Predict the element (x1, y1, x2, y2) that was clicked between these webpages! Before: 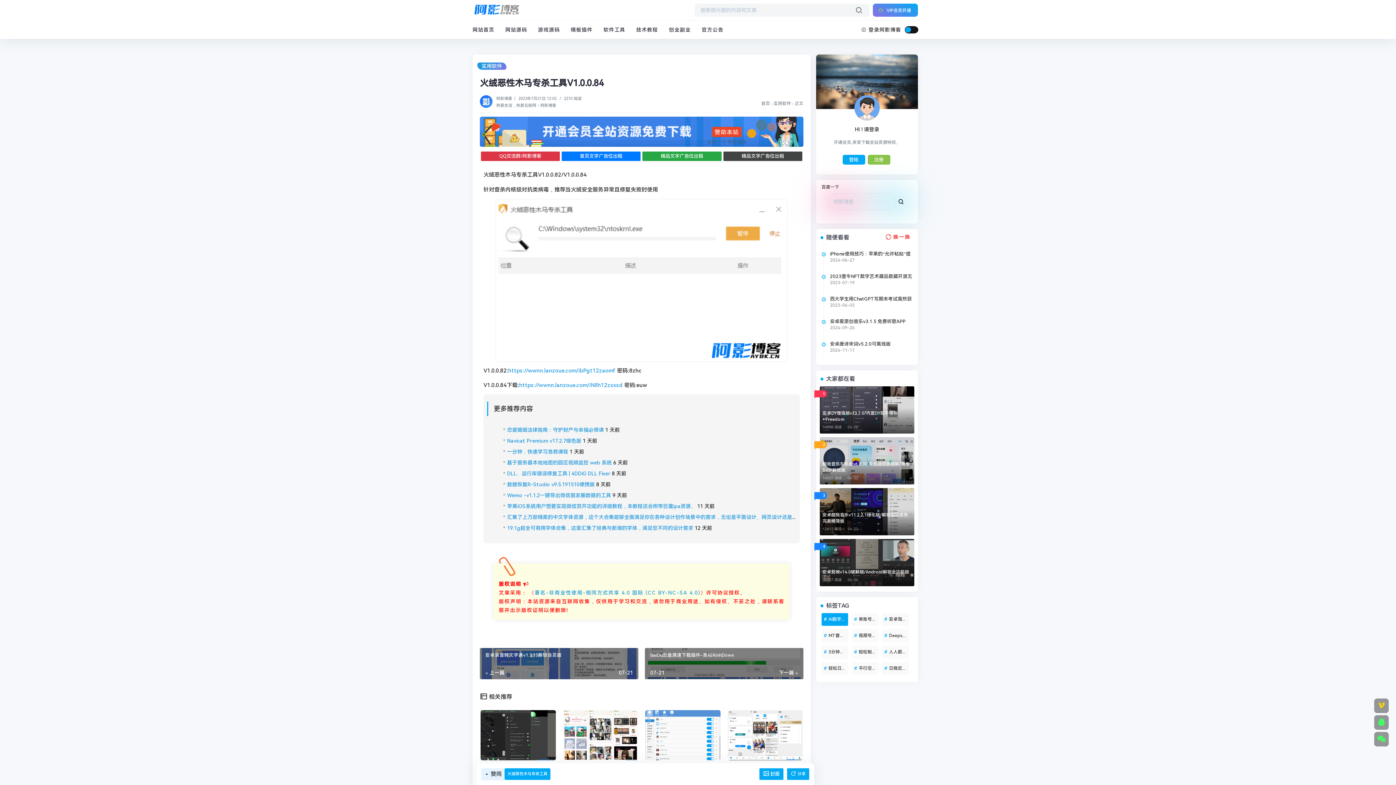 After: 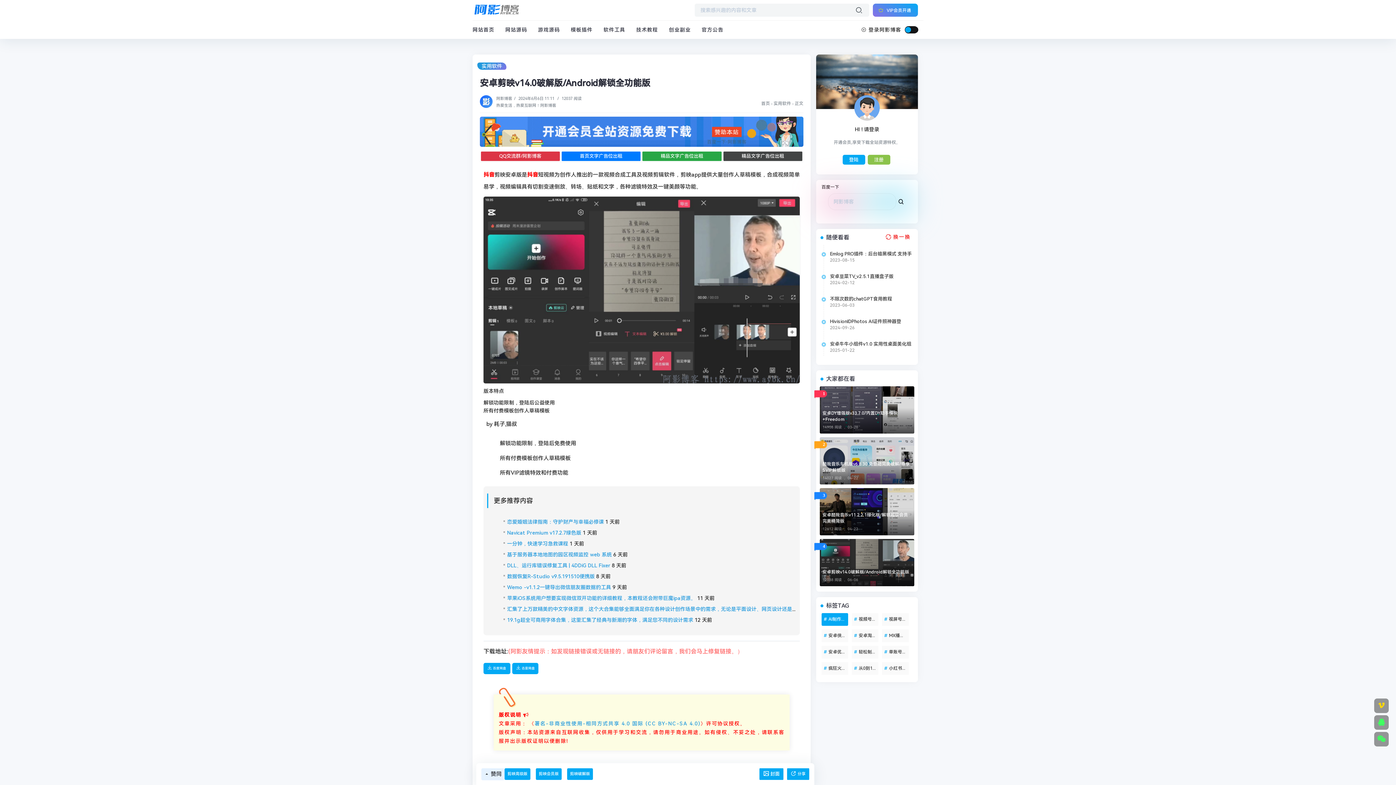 Action: bbox: (820, 539, 914, 586)